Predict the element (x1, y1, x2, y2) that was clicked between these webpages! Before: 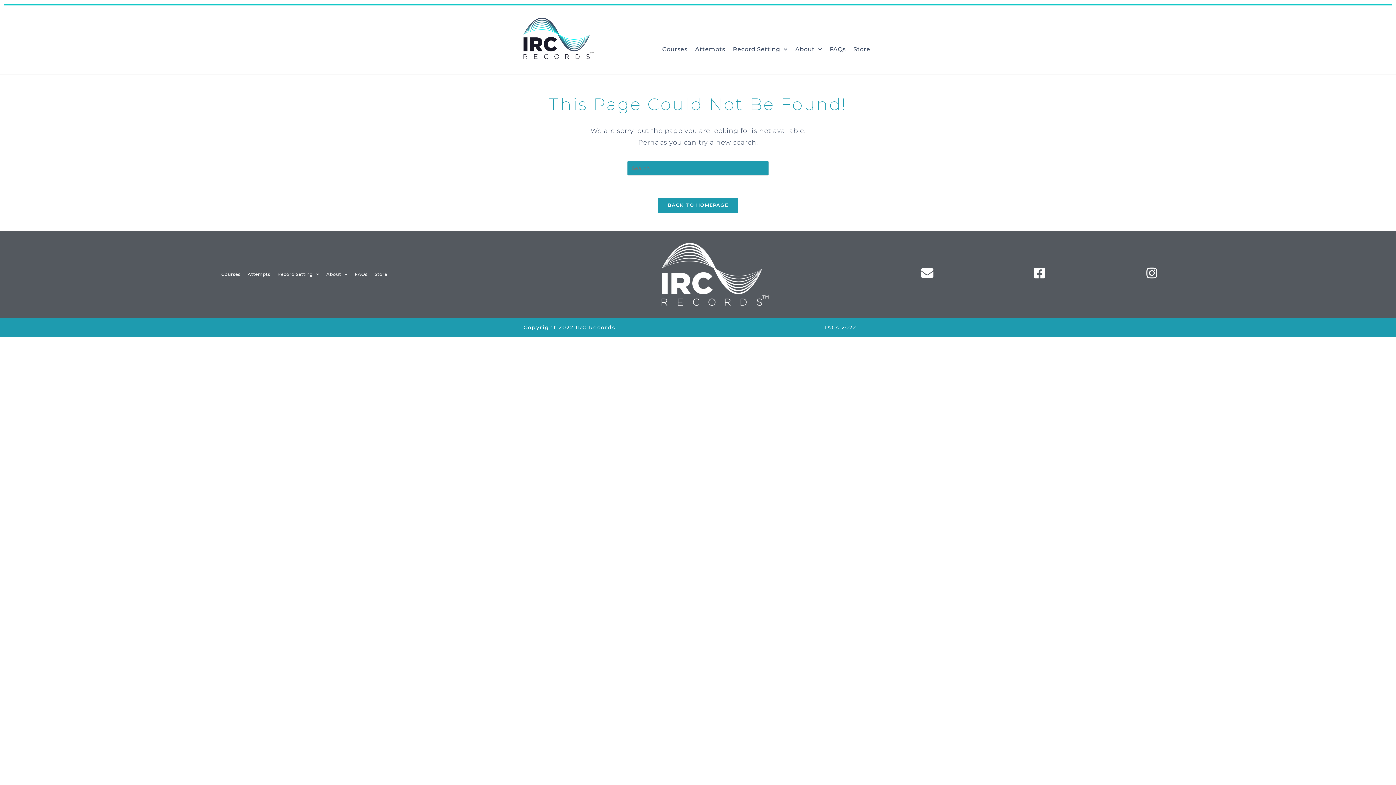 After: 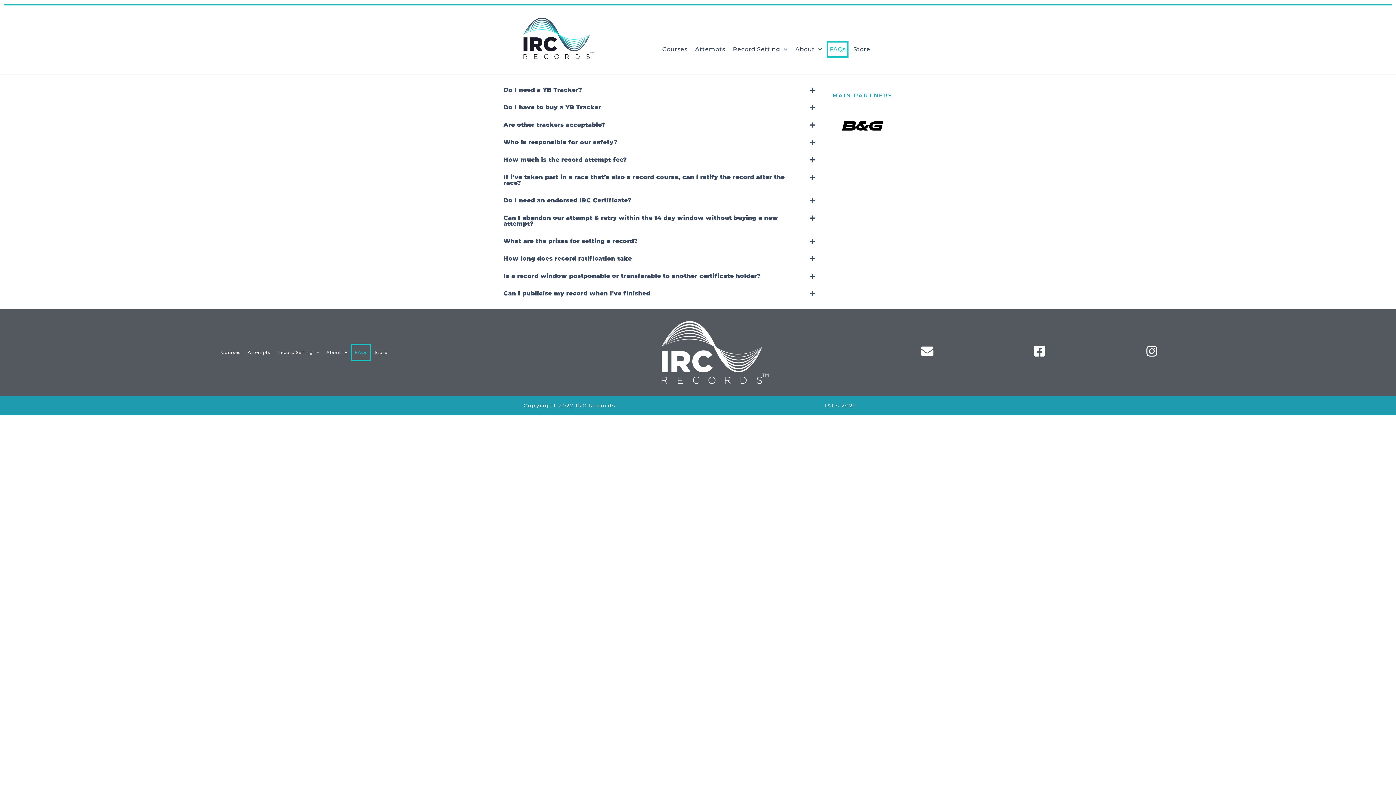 Action: bbox: (827, 40, 848, 57) label: FAQs